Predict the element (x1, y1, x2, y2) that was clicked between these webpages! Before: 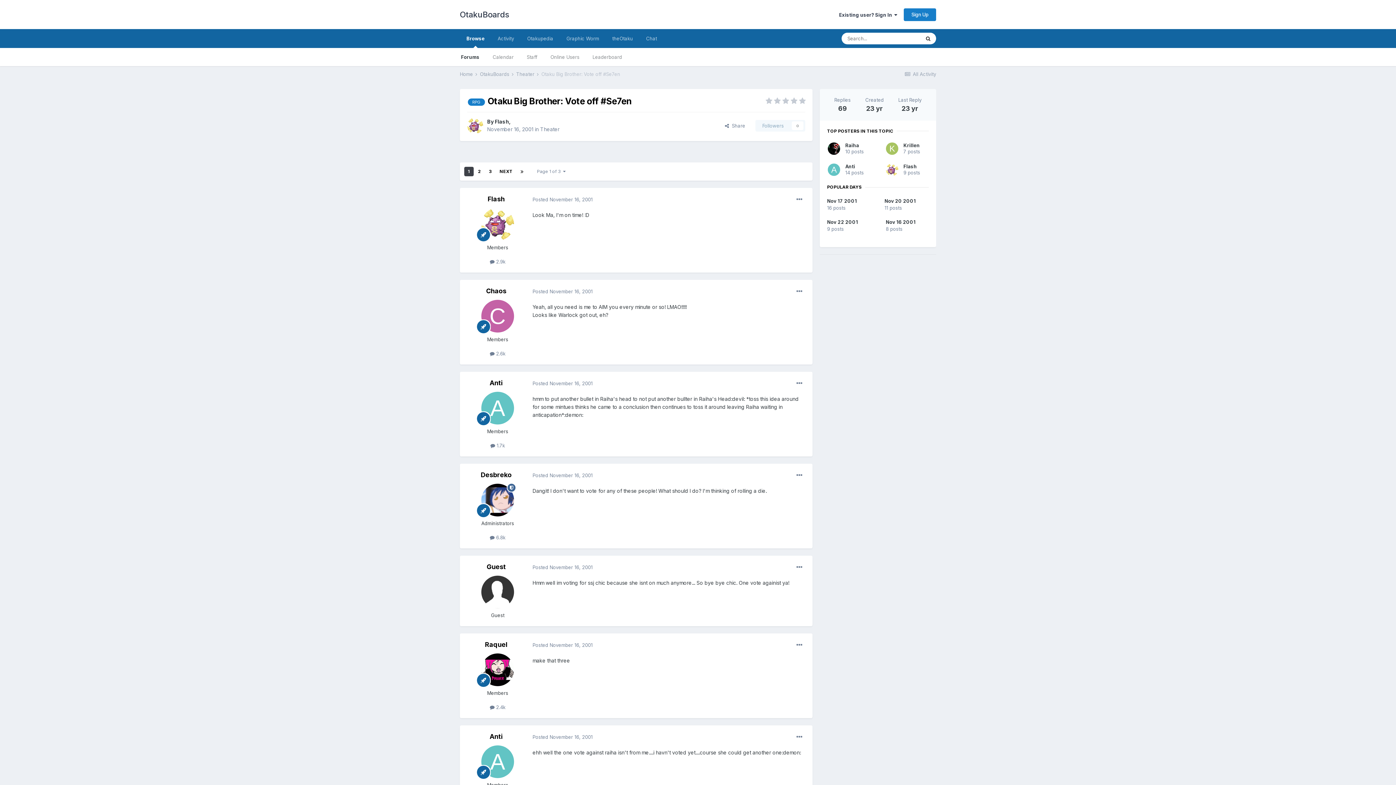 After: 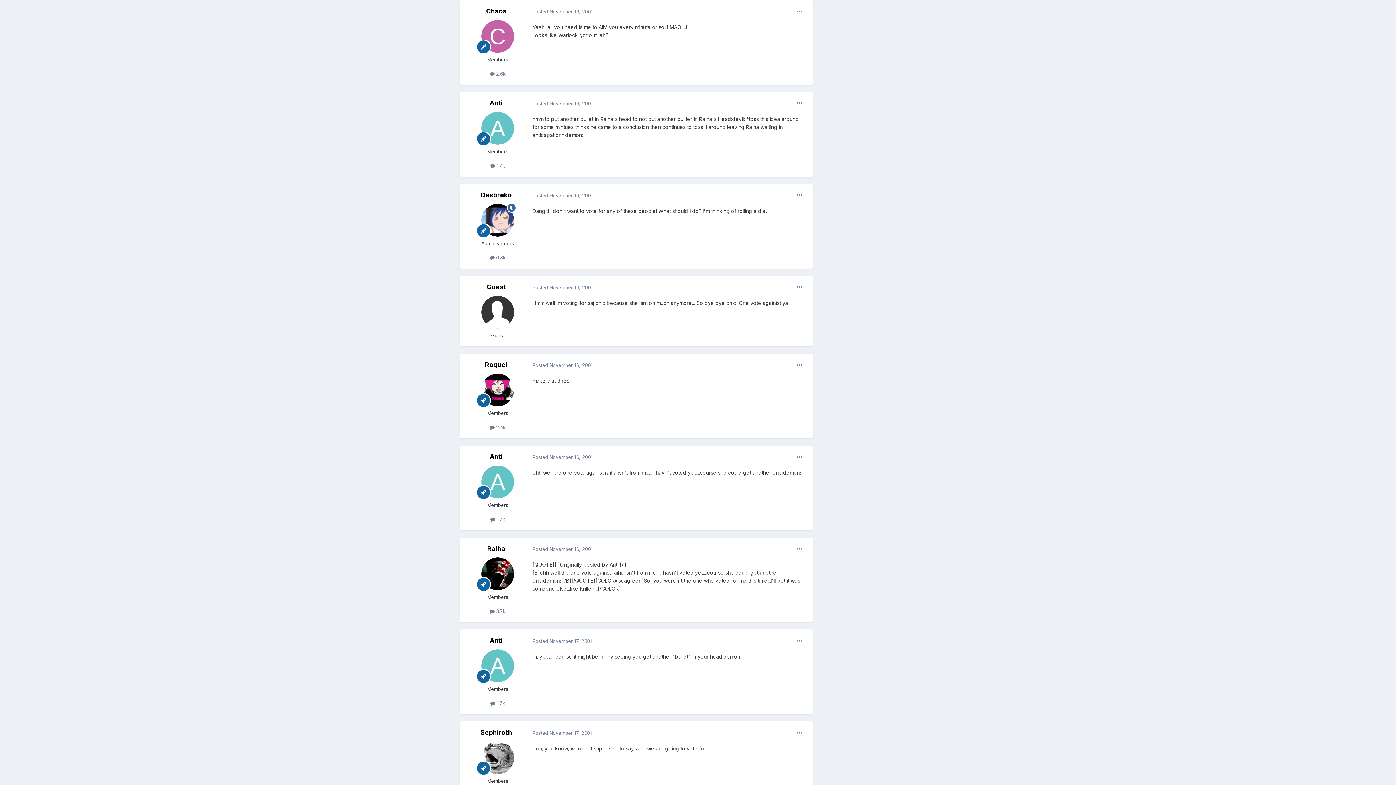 Action: bbox: (532, 288, 592, 294) label: Posted November 16, 2001